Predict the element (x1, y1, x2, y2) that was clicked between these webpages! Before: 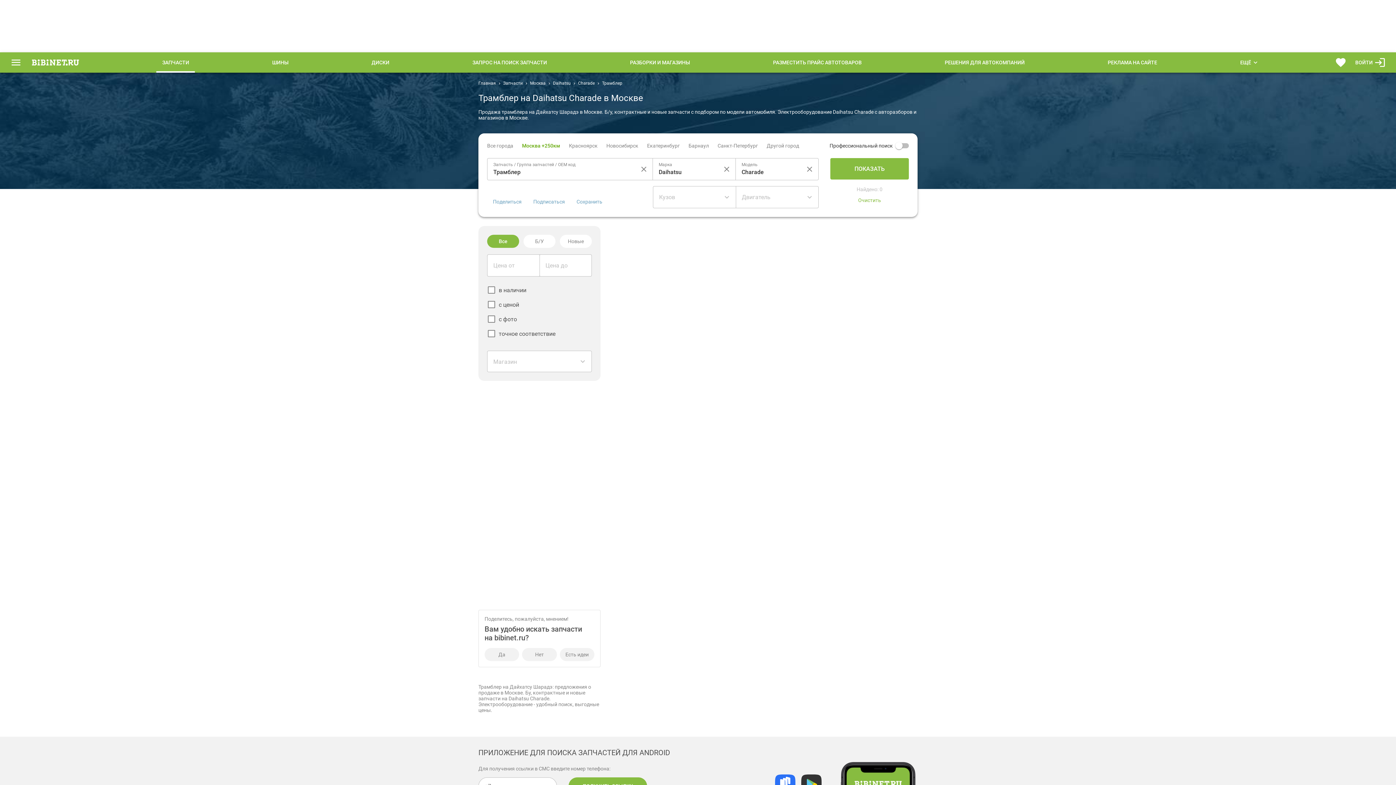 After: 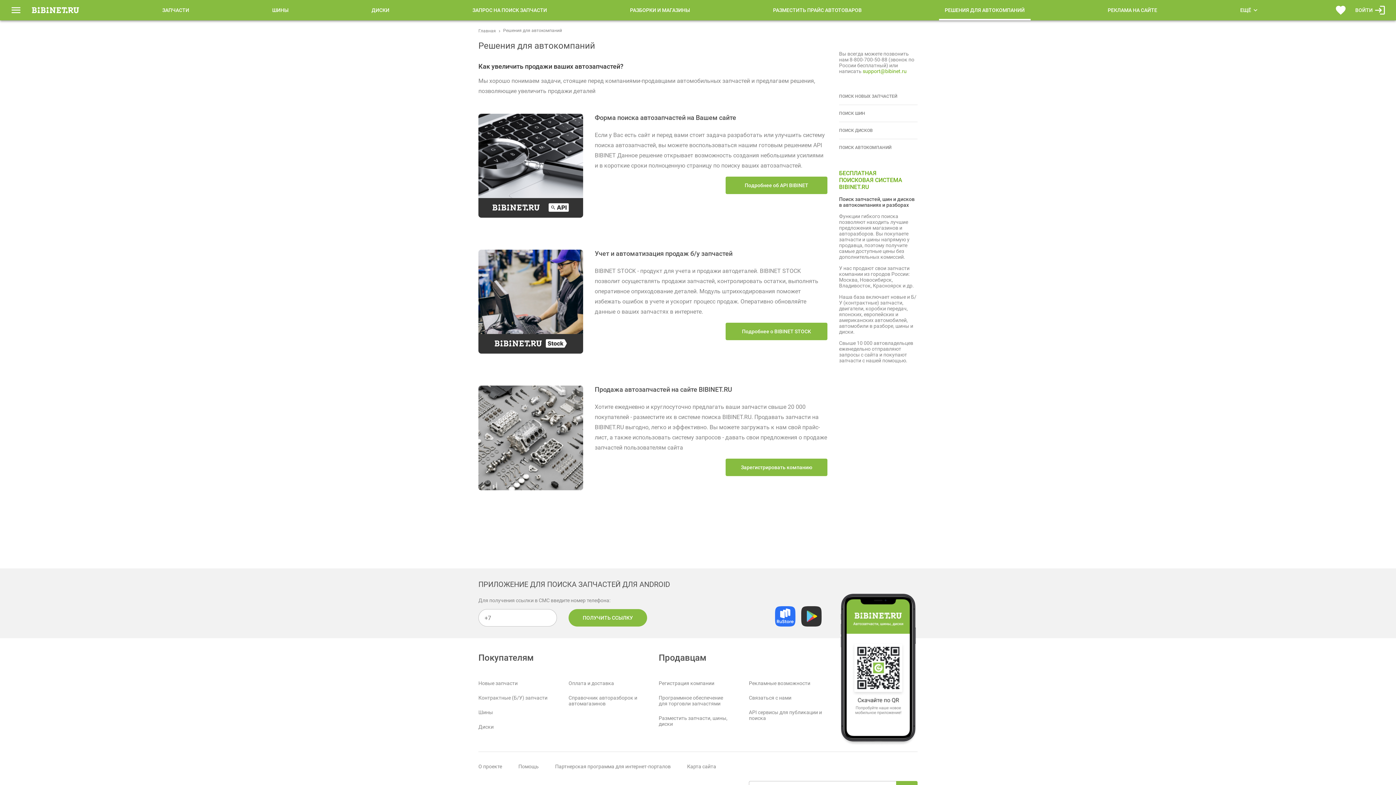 Action: bbox: (939, 52, 1030, 72) label: РЕШЕНИЯ ДЛЯ АВТОКОМПАНИЙ